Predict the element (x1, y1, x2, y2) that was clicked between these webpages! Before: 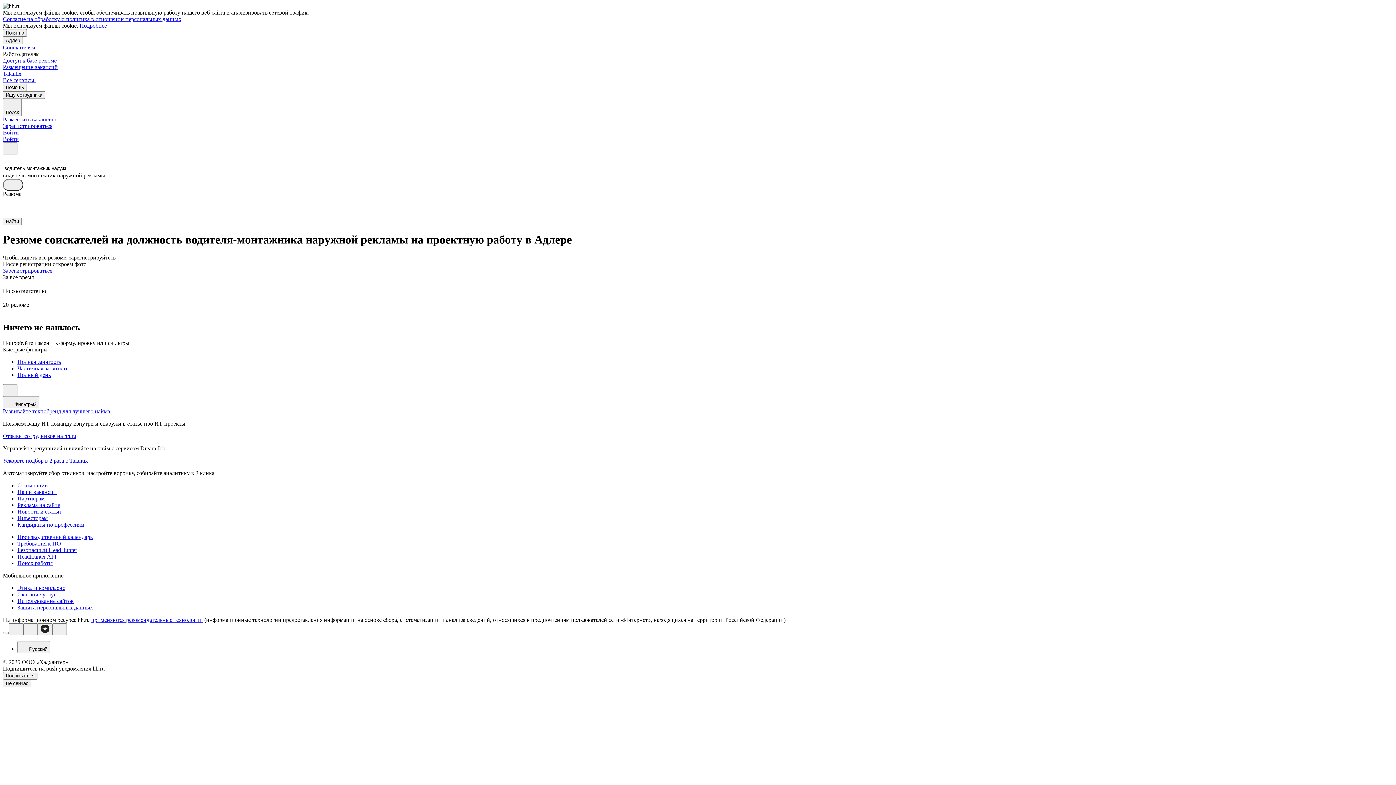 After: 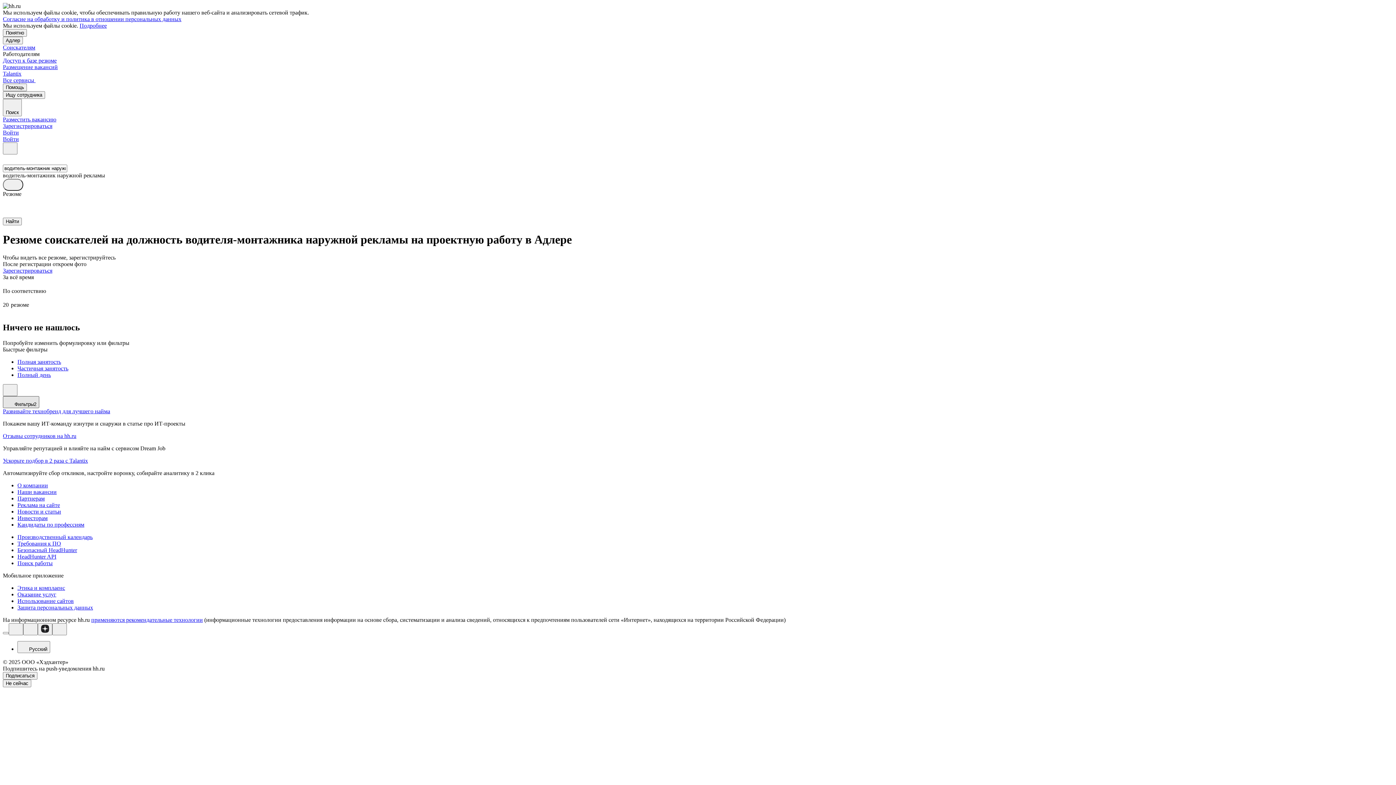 Action: label: Фильтры2 bbox: (2, 396, 39, 408)